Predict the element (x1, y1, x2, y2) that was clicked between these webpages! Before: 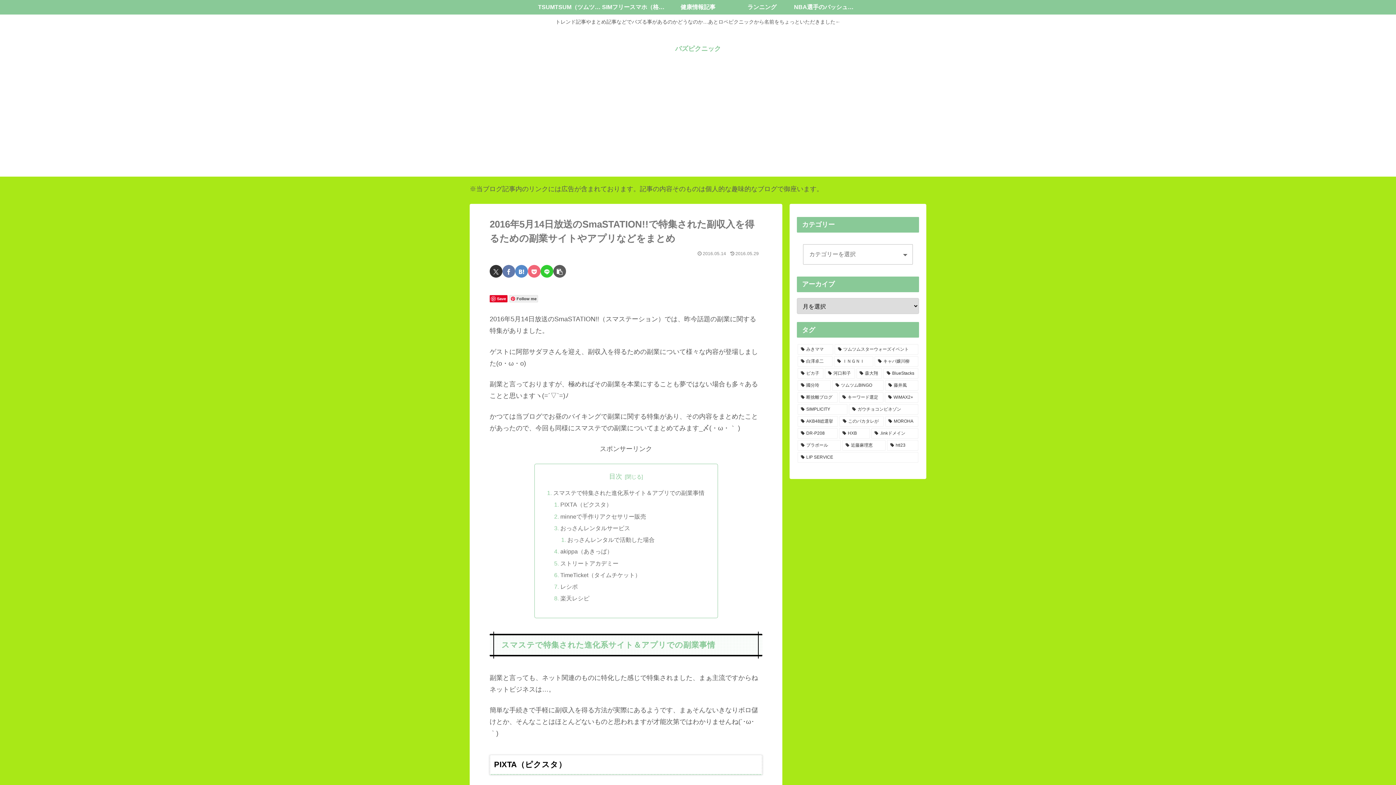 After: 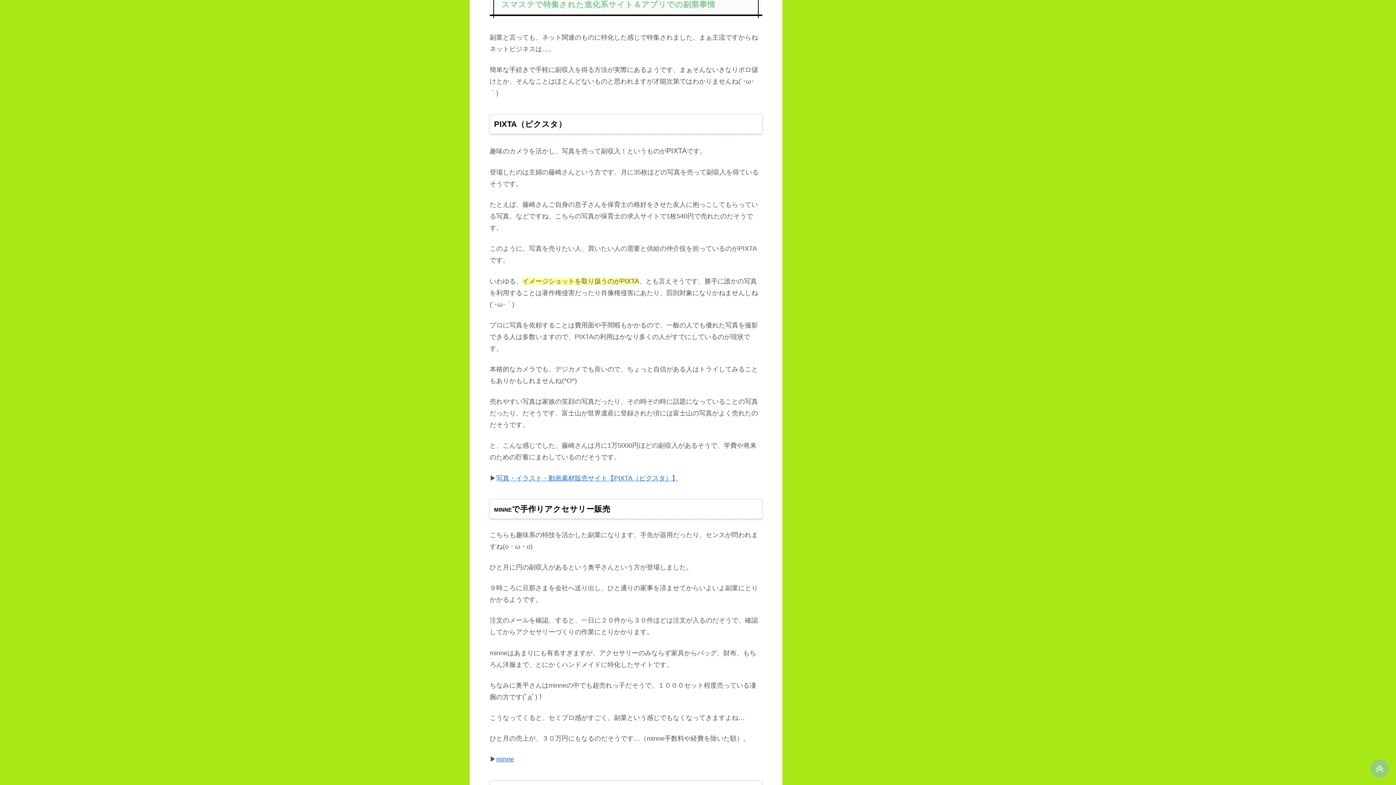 Action: label: スマステで特集された進化系サイト＆アプリでの副業事情 bbox: (553, 489, 704, 496)